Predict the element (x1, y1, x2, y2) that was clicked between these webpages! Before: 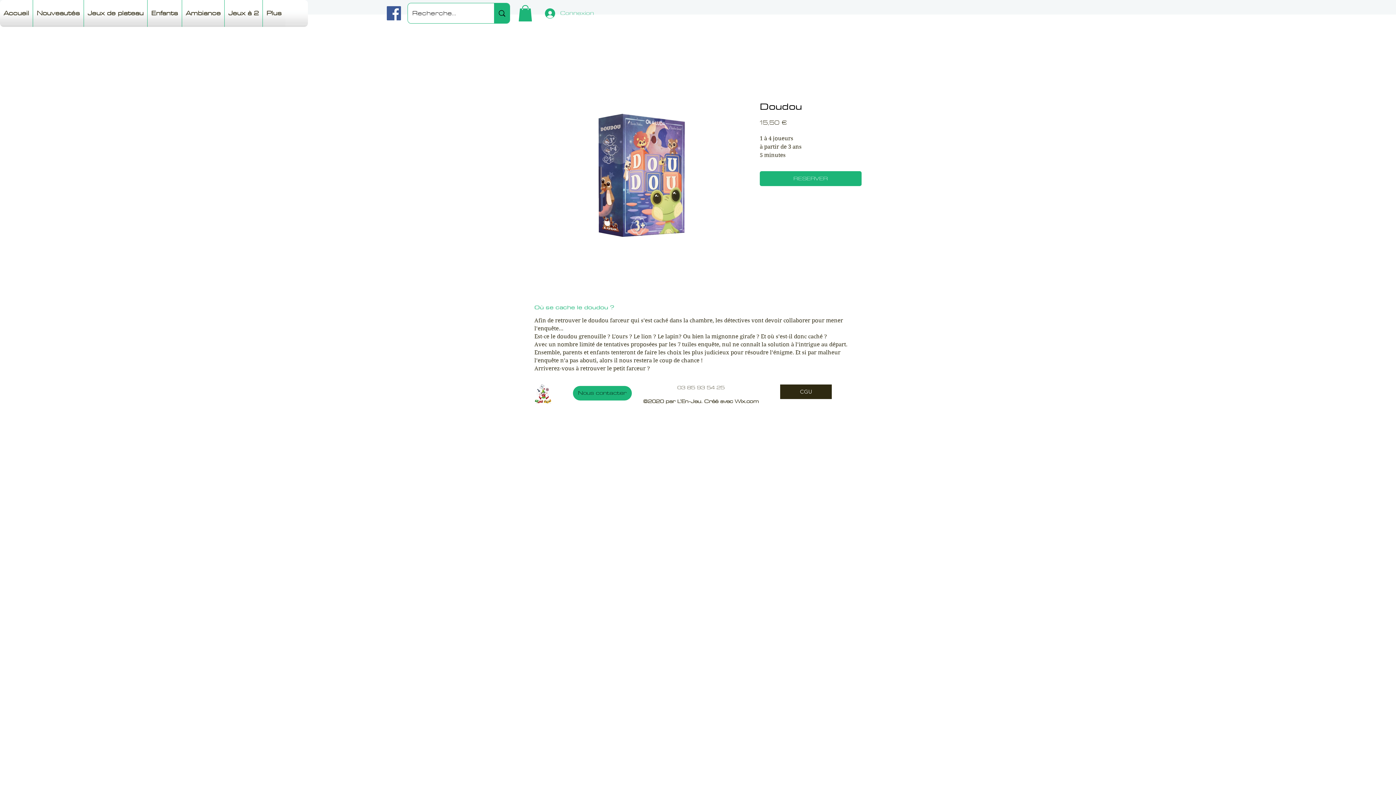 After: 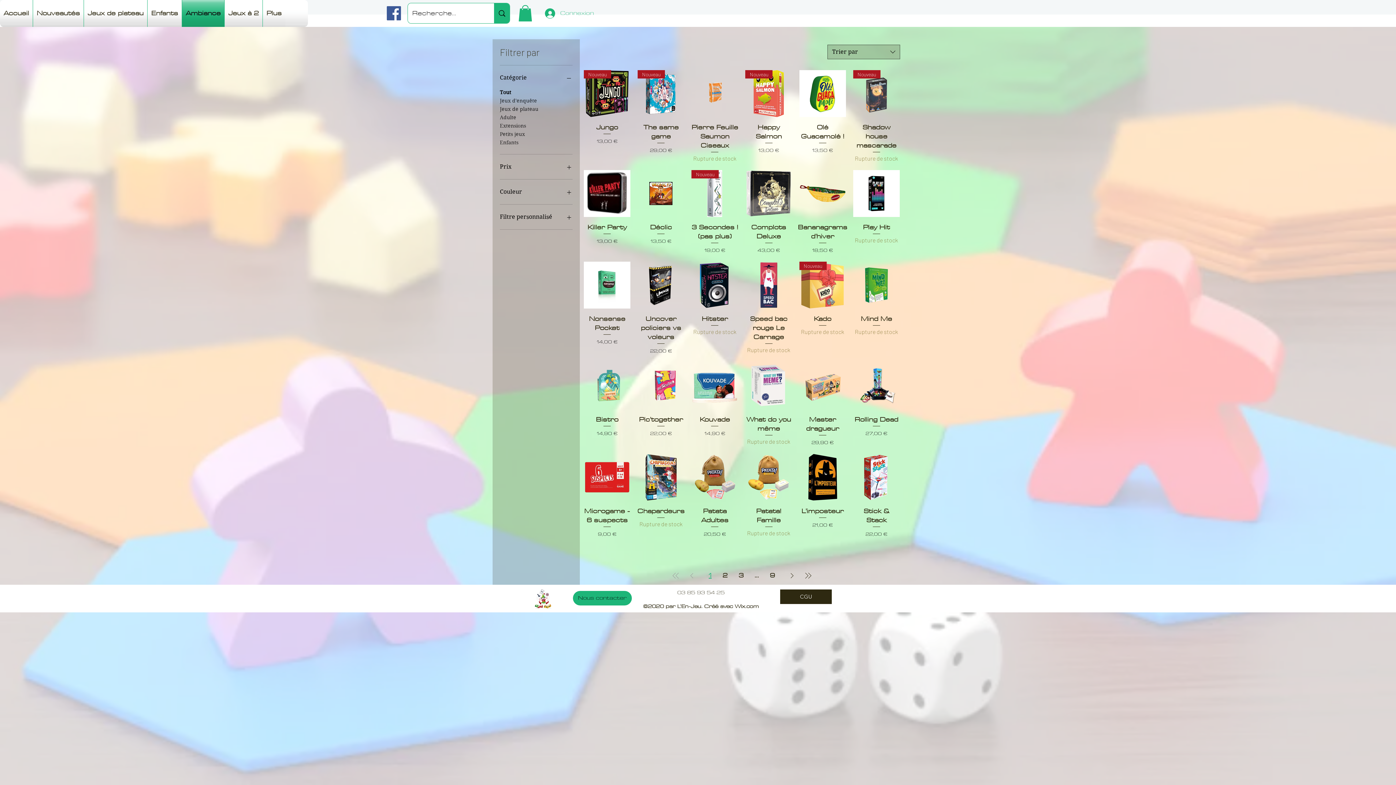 Action: bbox: (182, 0, 224, 26) label: Ambiance